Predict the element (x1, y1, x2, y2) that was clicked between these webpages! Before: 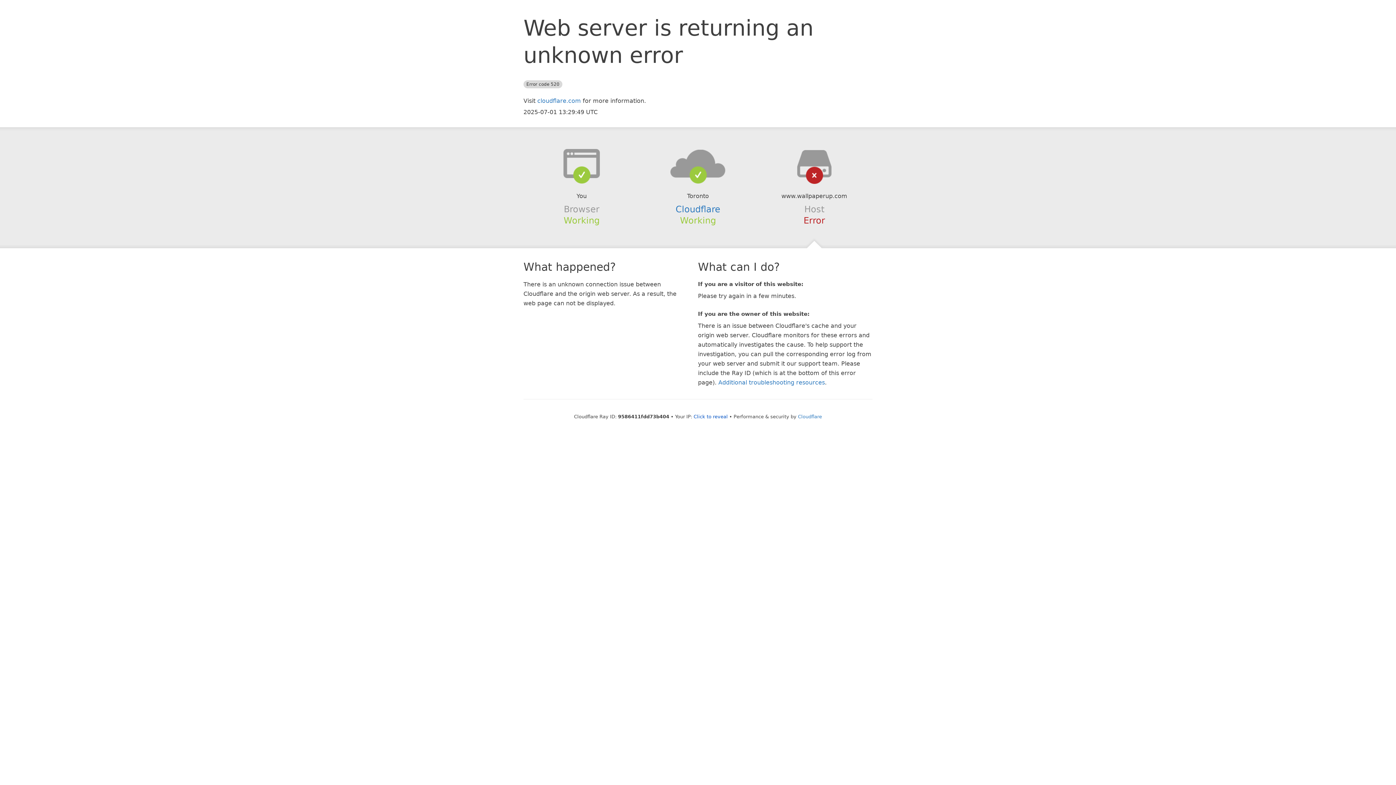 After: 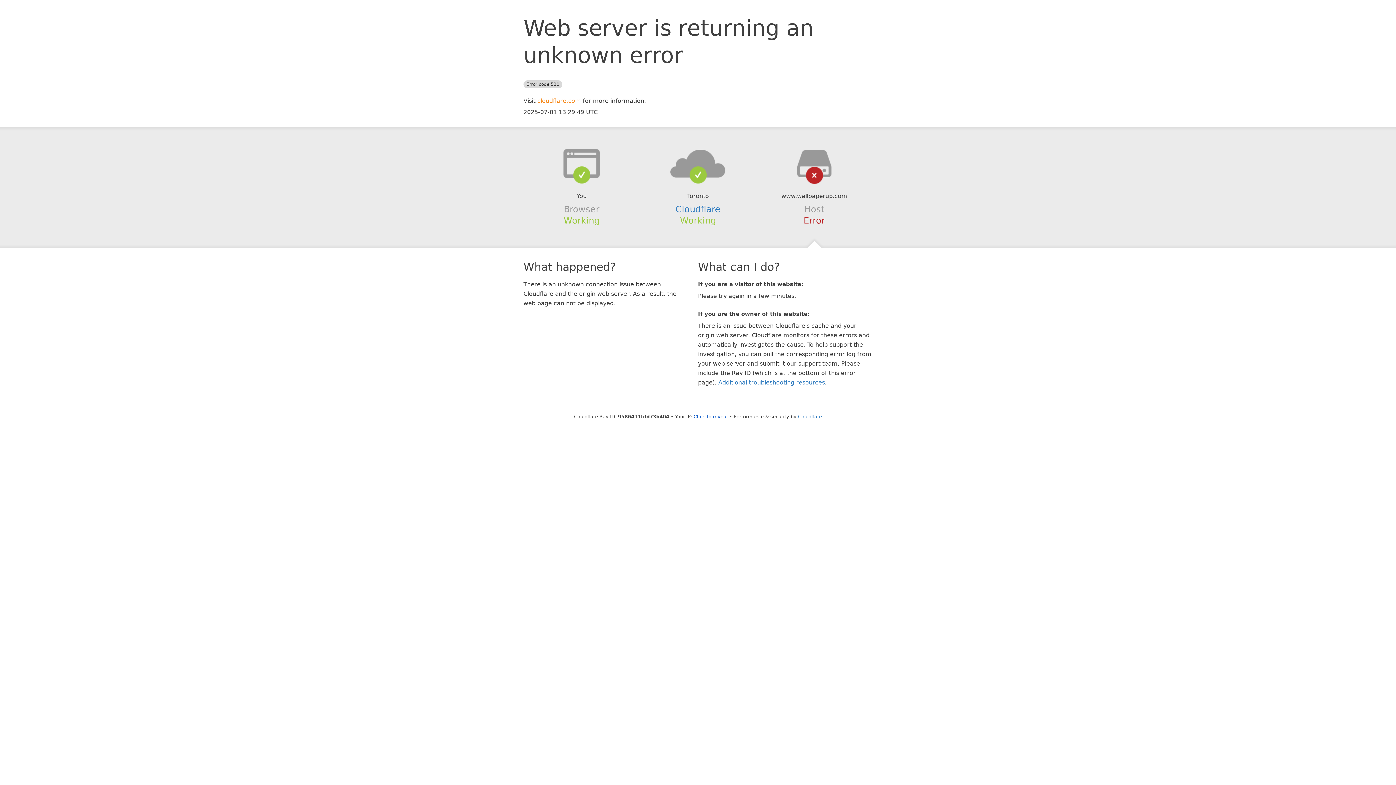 Action: bbox: (537, 97, 581, 104) label: cloudflare.com